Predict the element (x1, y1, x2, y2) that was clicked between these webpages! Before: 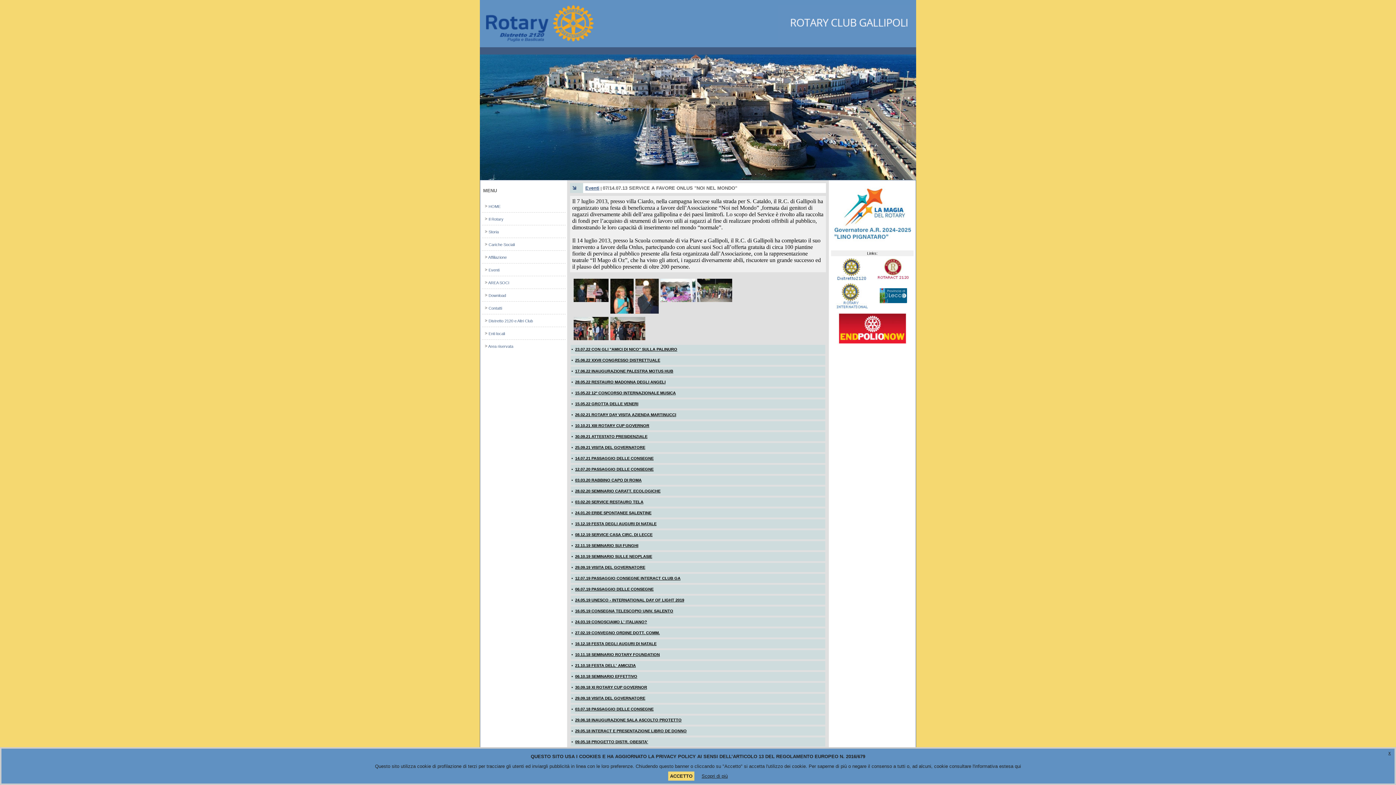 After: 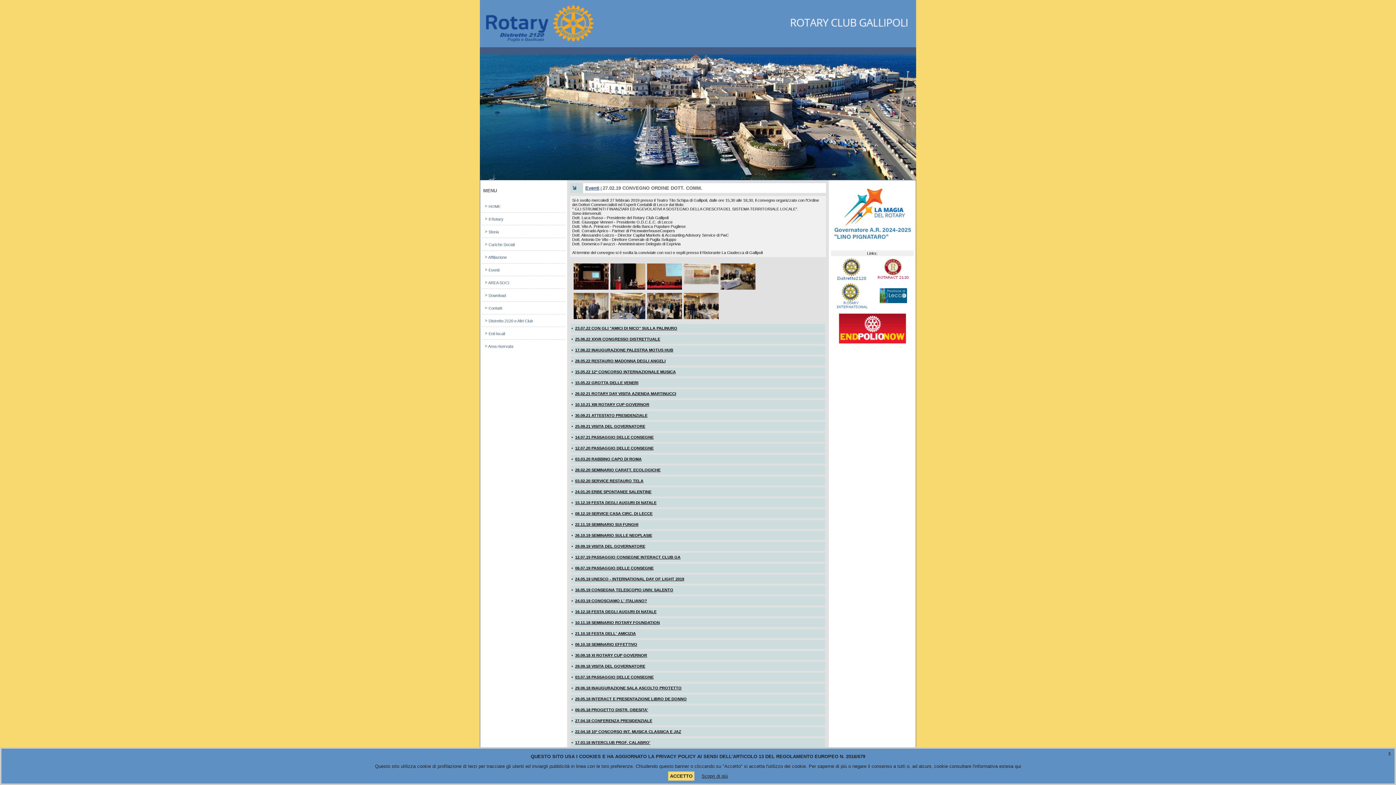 Action: label: 27.02.19 CONVEGNO ORDINE DOTT. COMM. bbox: (575, 630, 660, 635)